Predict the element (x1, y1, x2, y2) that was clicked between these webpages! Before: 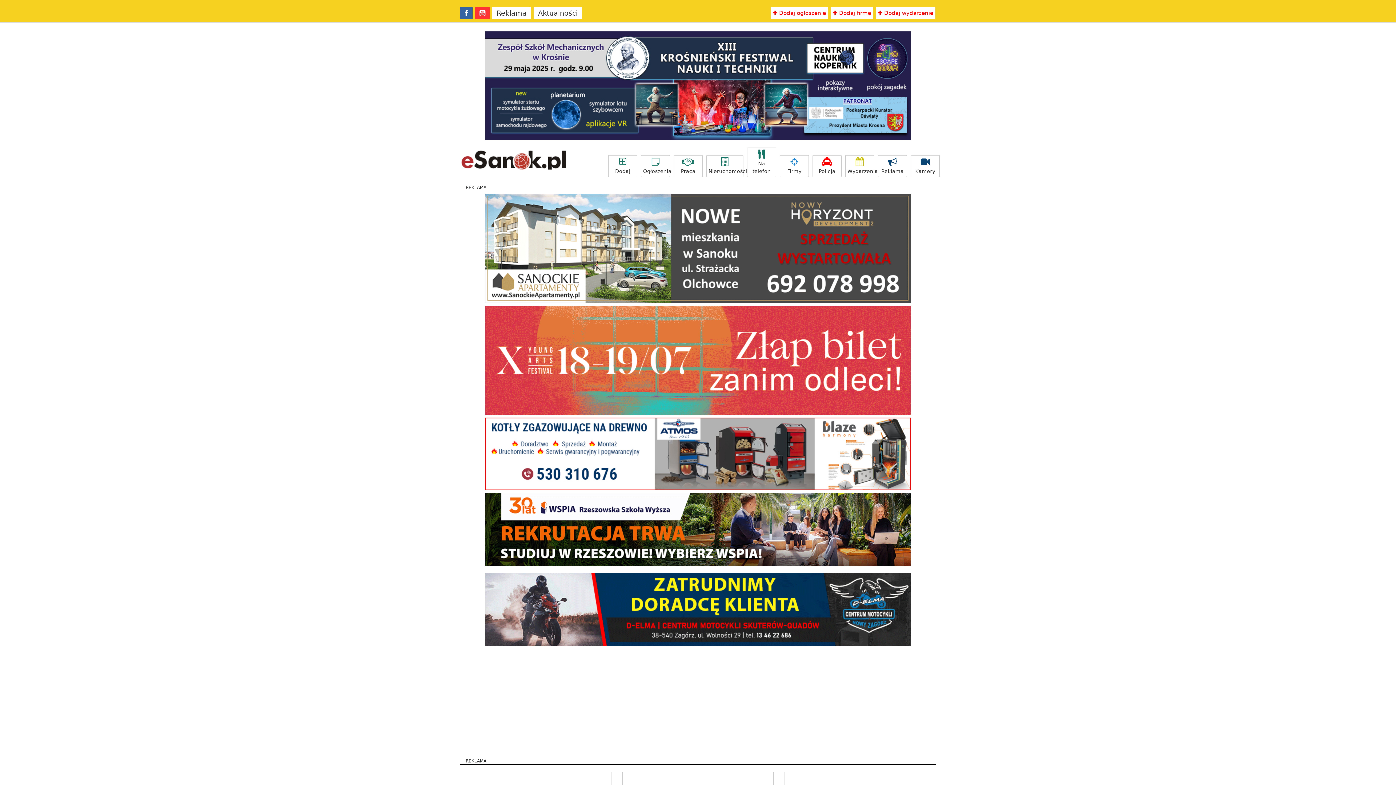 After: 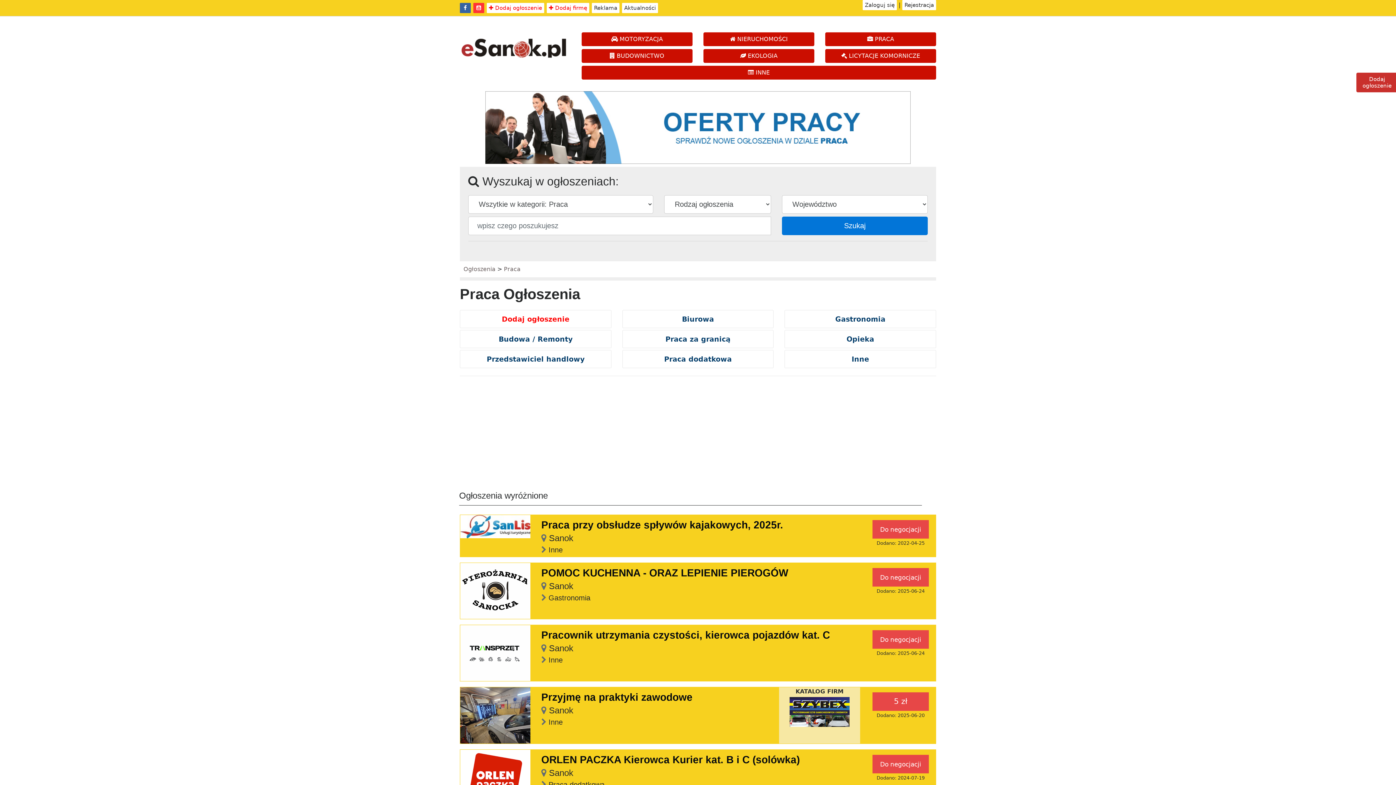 Action: label: Praca bbox: (673, 155, 702, 177)